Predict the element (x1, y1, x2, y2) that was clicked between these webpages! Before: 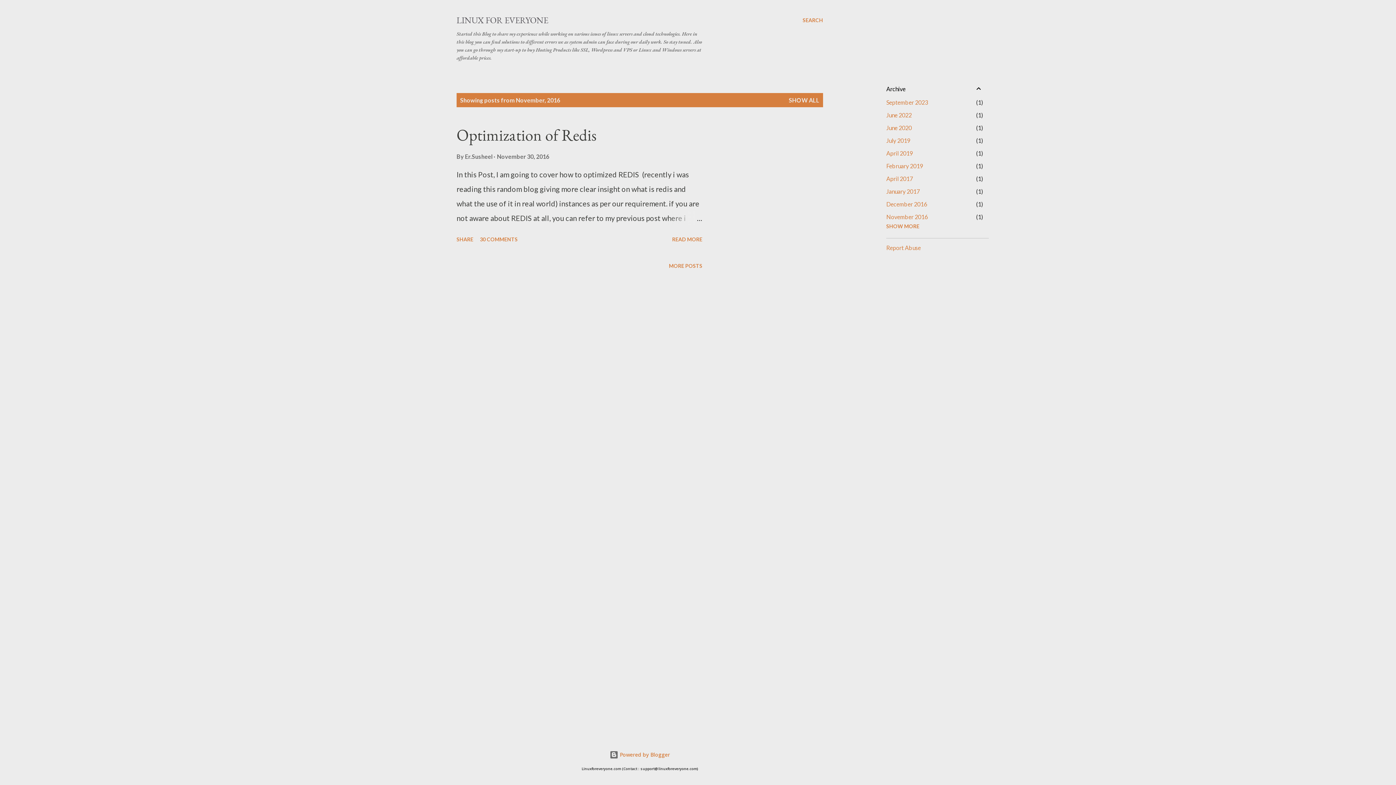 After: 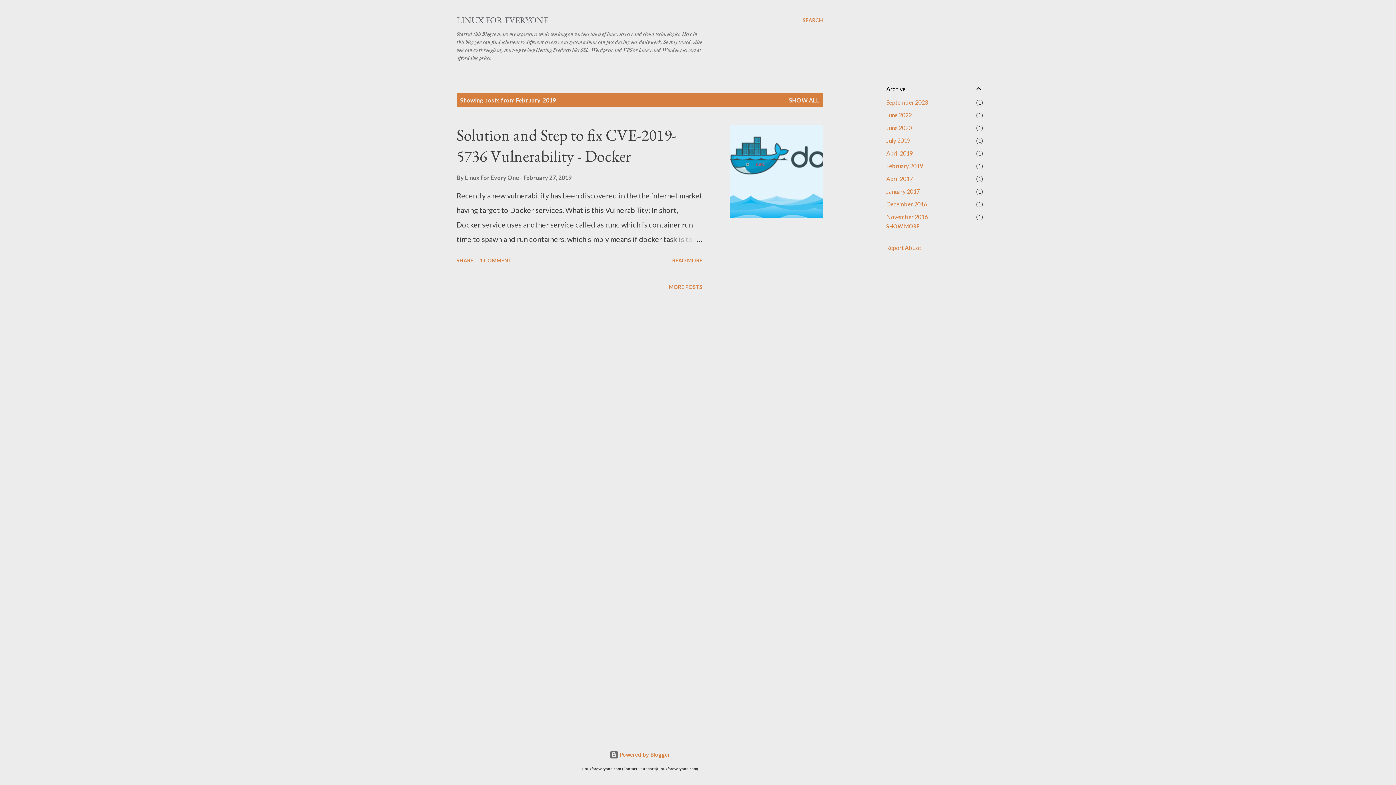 Action: bbox: (886, 162, 923, 169) label: February 2019
1